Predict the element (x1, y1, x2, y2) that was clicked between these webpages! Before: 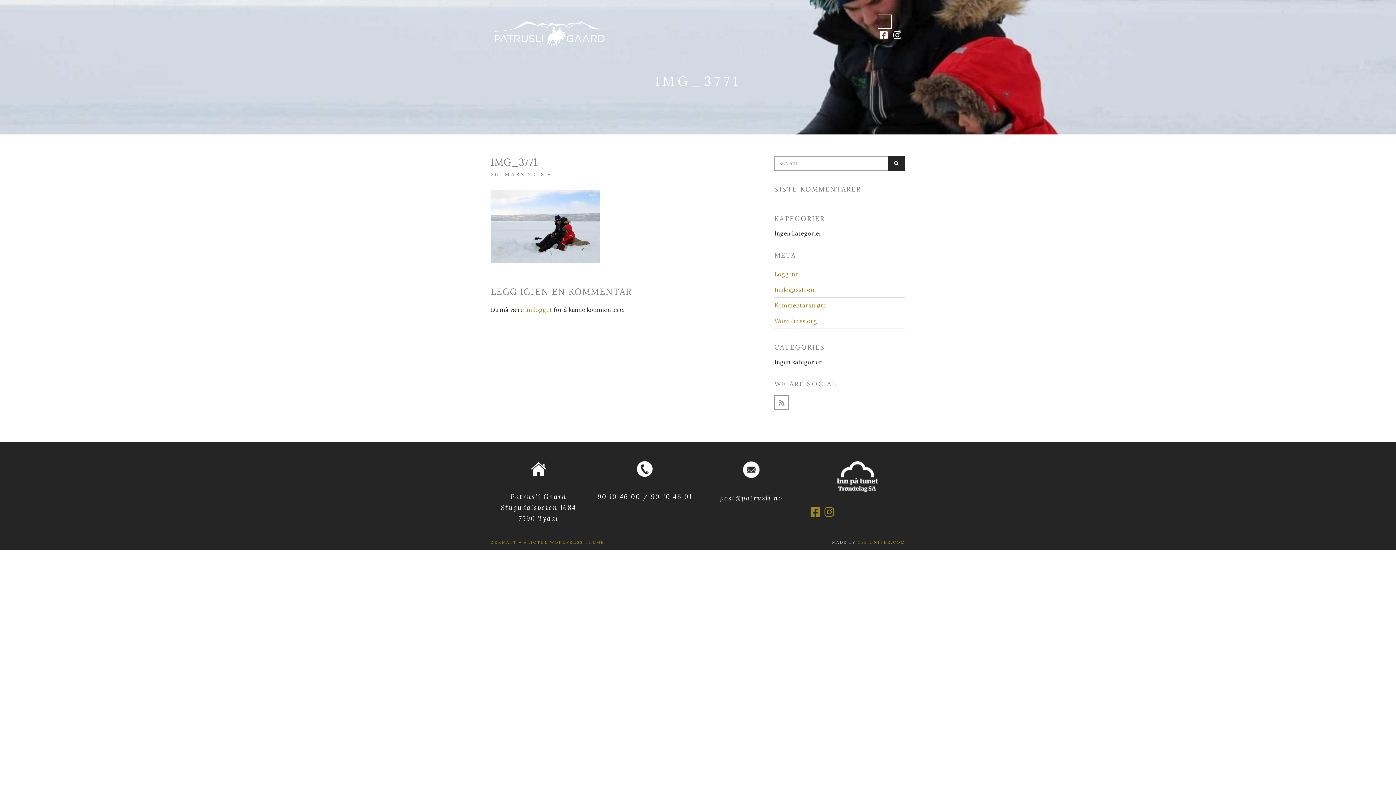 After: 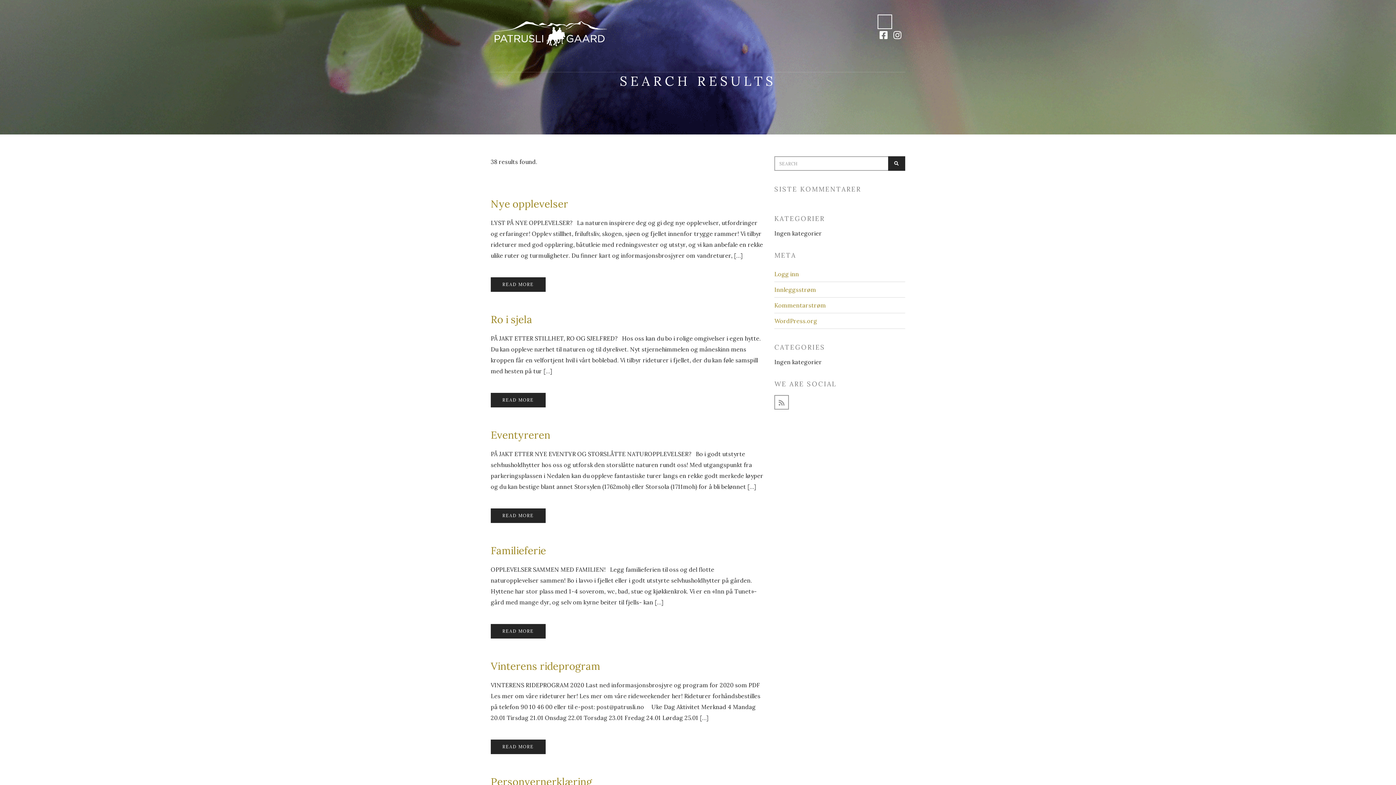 Action: bbox: (888, 156, 905, 170) label: SEARCH